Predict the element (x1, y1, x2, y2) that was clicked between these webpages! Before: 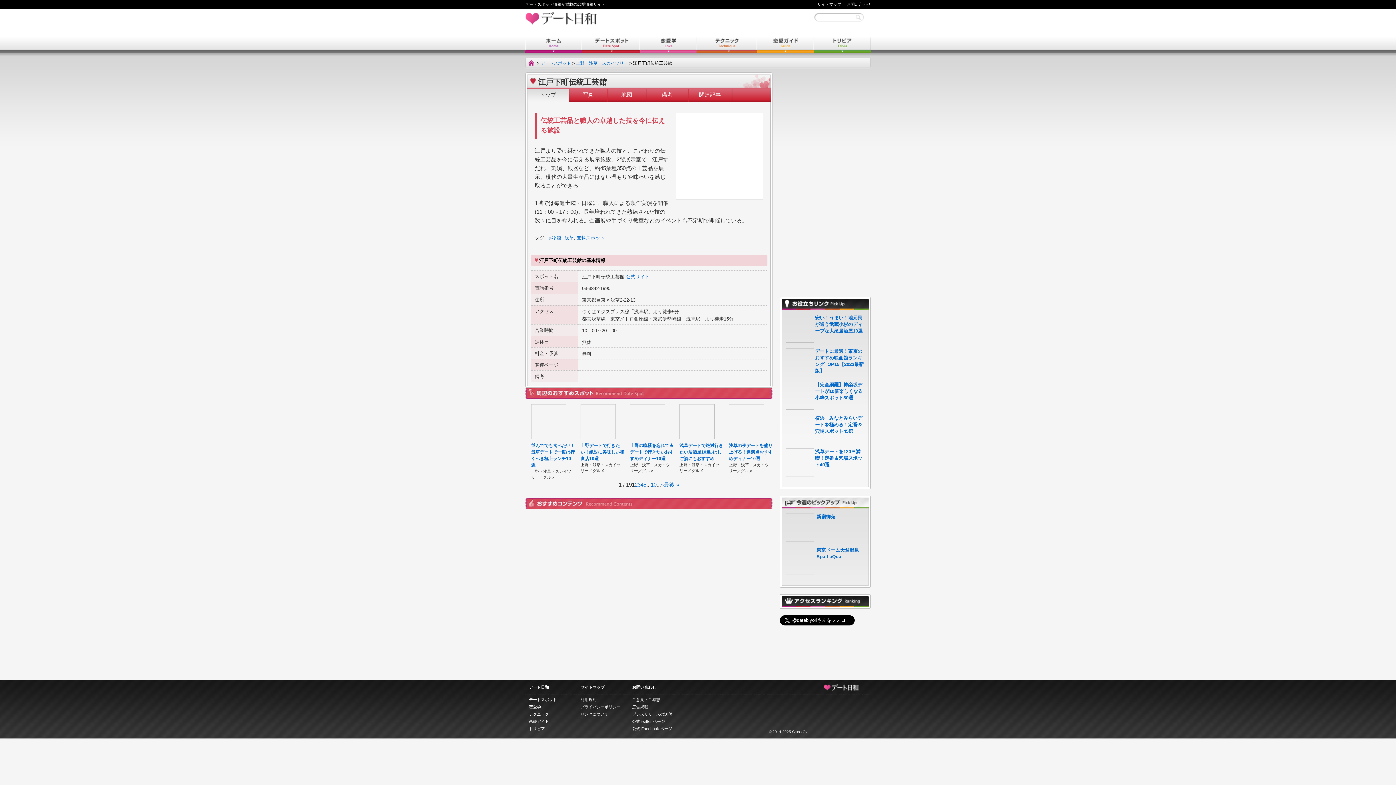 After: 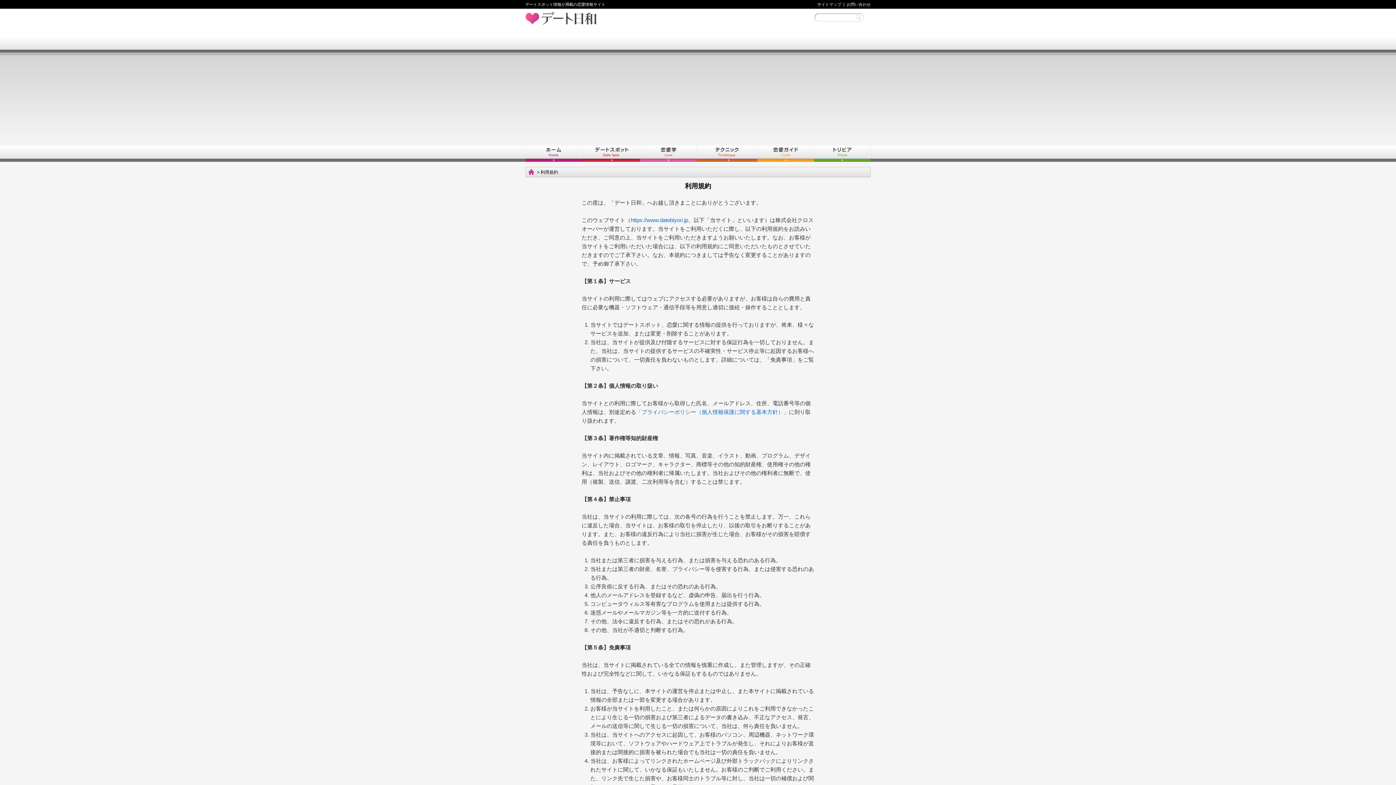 Action: bbox: (580, 697, 596, 702) label: 利用規約